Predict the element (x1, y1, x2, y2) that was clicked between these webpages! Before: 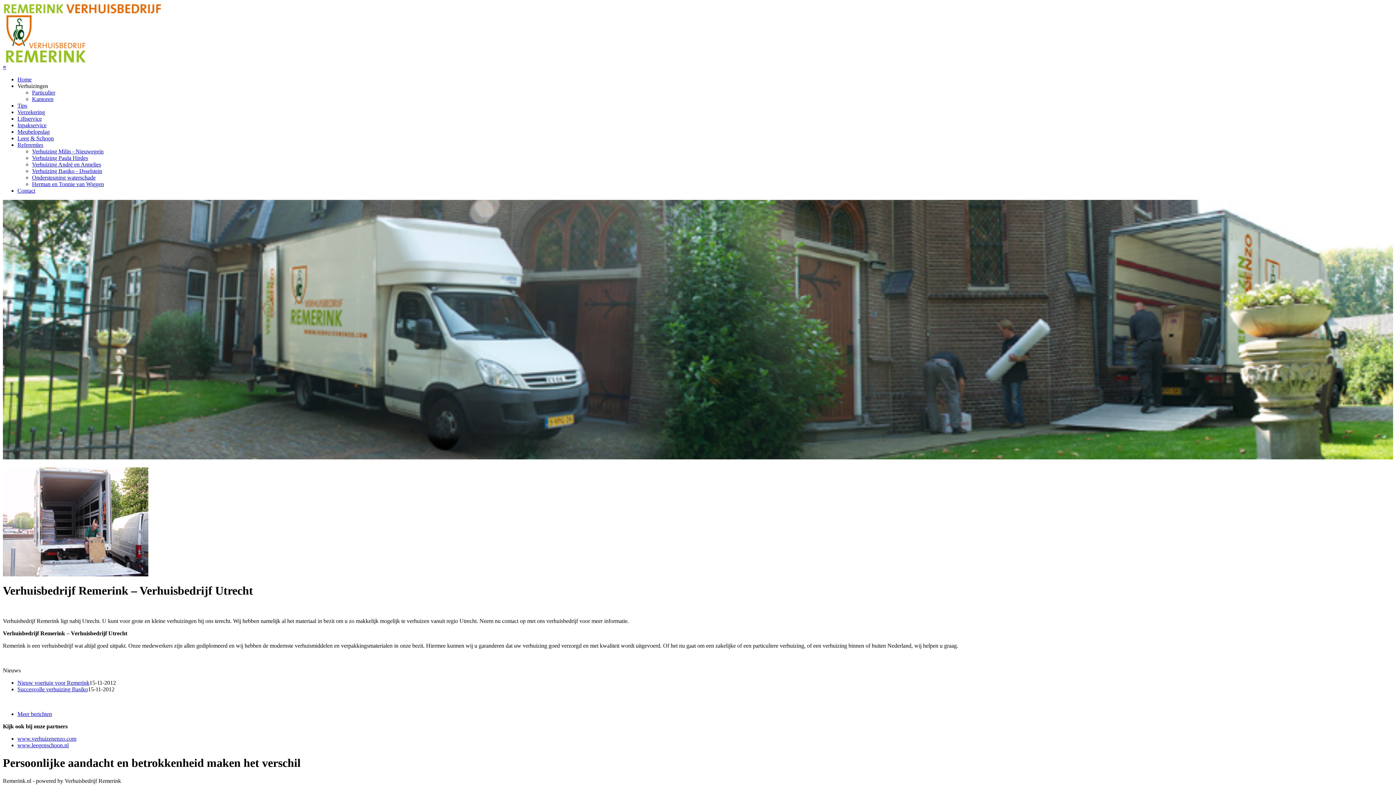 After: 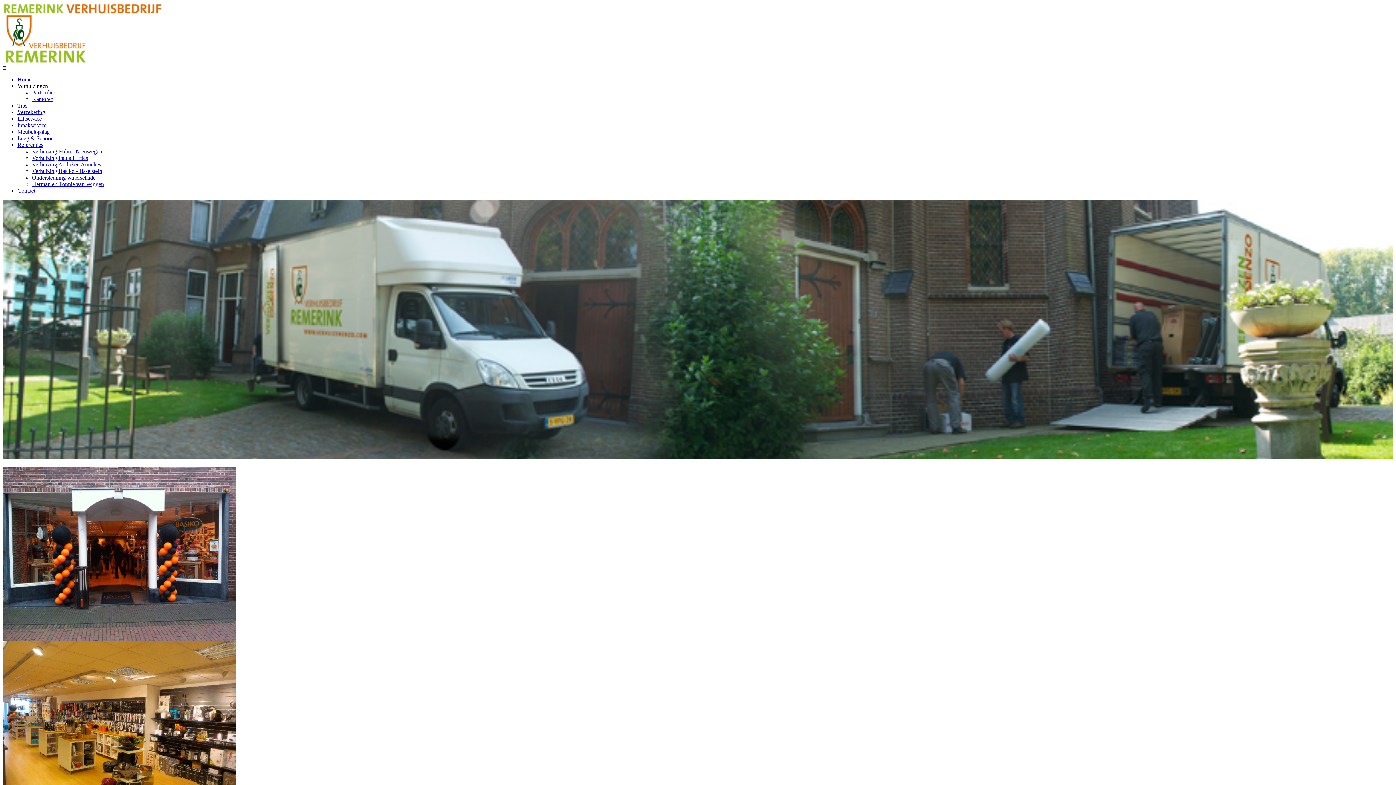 Action: bbox: (32, 168, 102, 174) label: Verhuizing Basiko - IJsselstein